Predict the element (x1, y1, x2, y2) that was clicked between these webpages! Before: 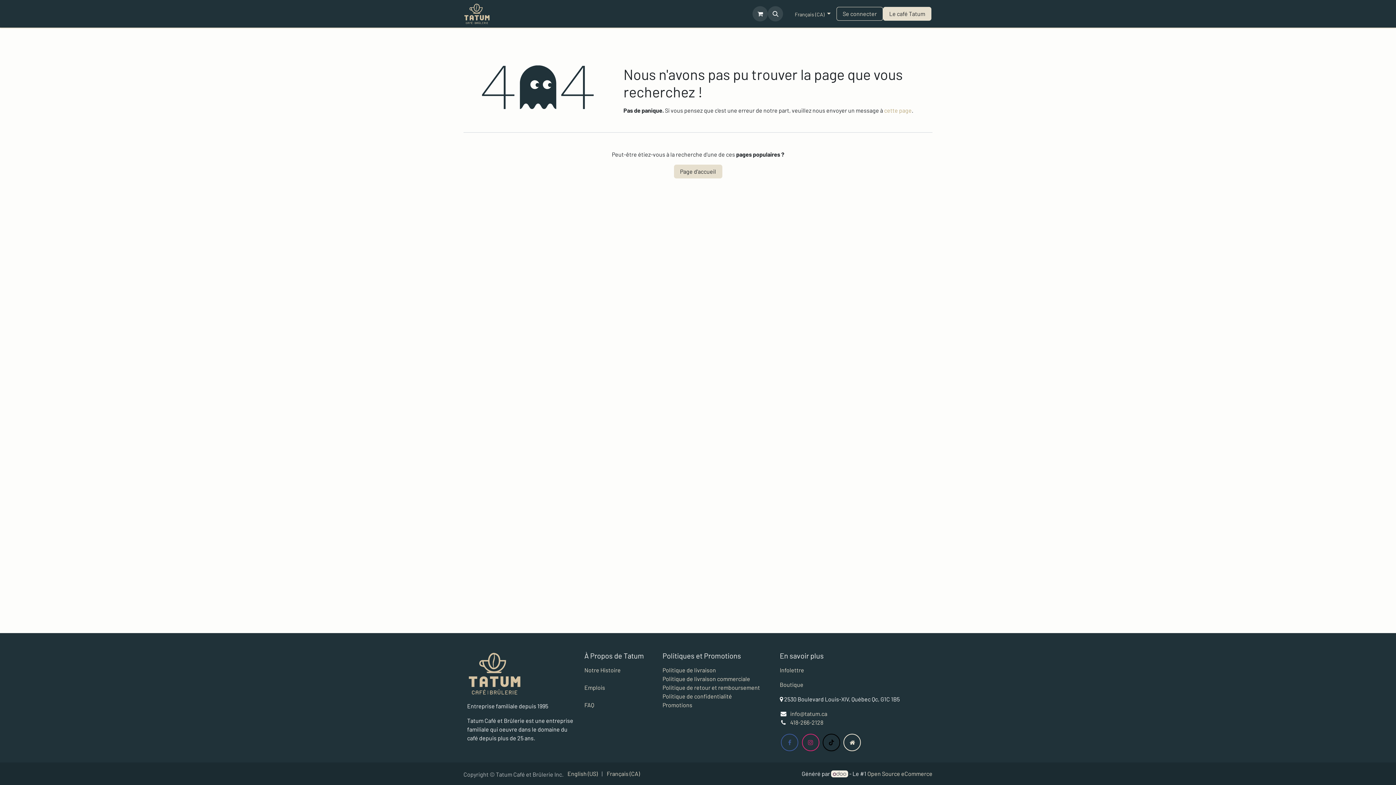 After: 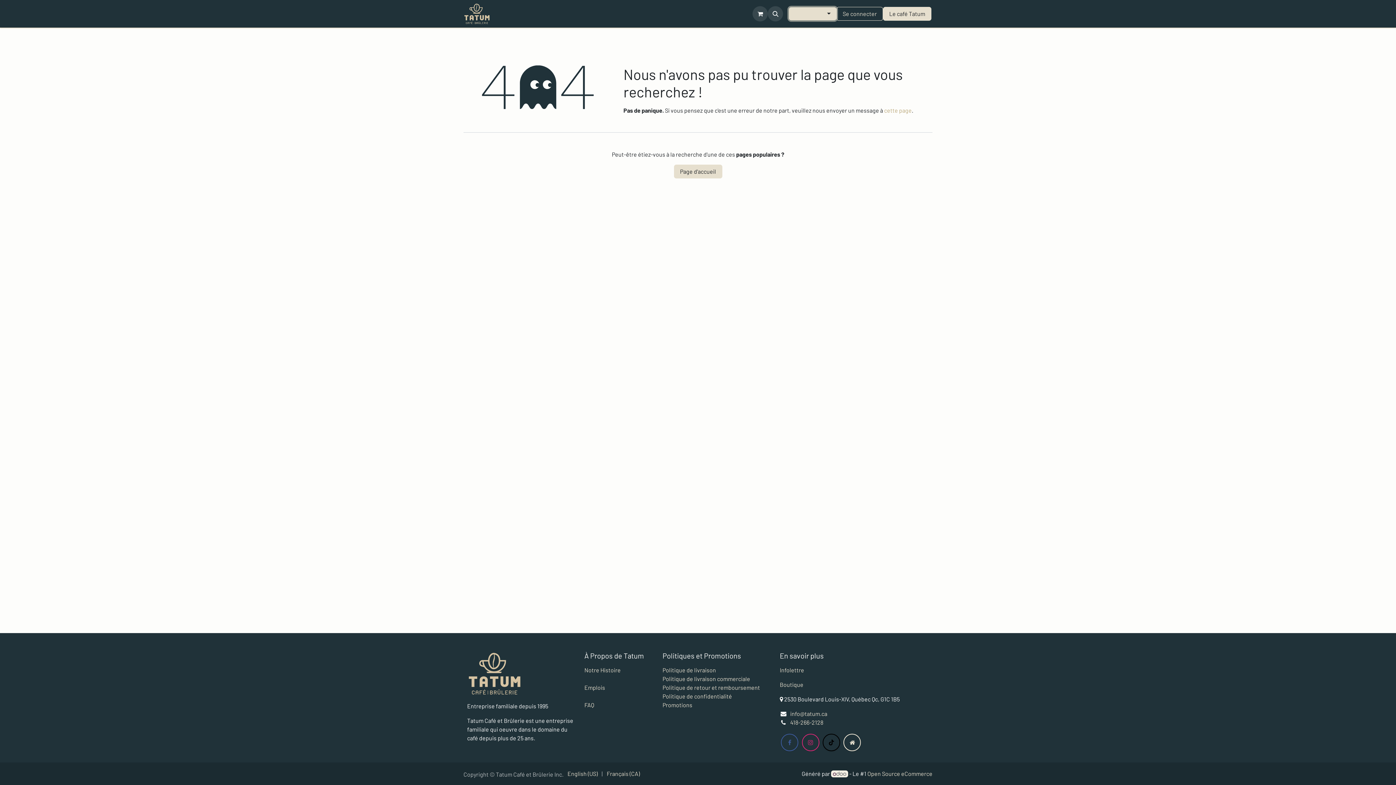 Action: label: Français (CA)  bbox: (789, 7, 836, 20)